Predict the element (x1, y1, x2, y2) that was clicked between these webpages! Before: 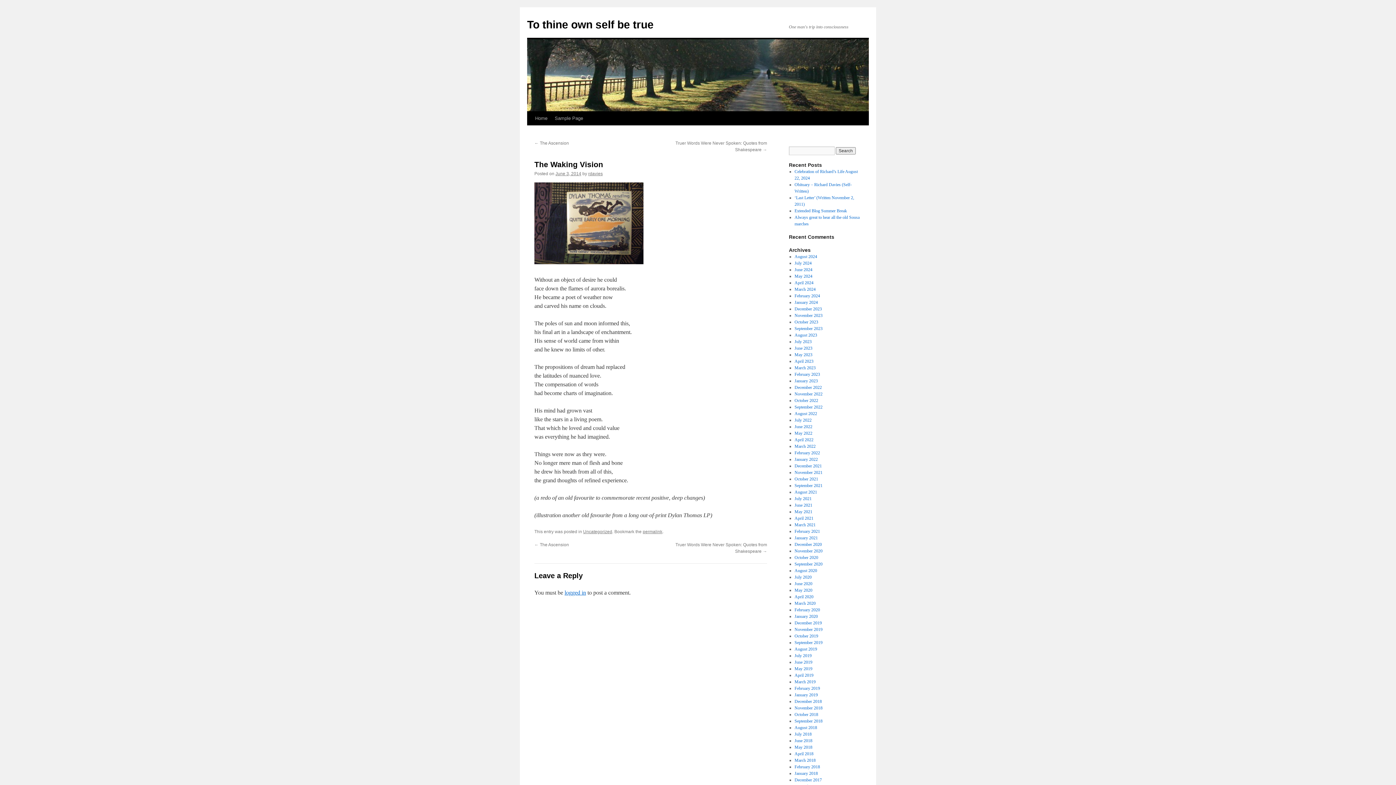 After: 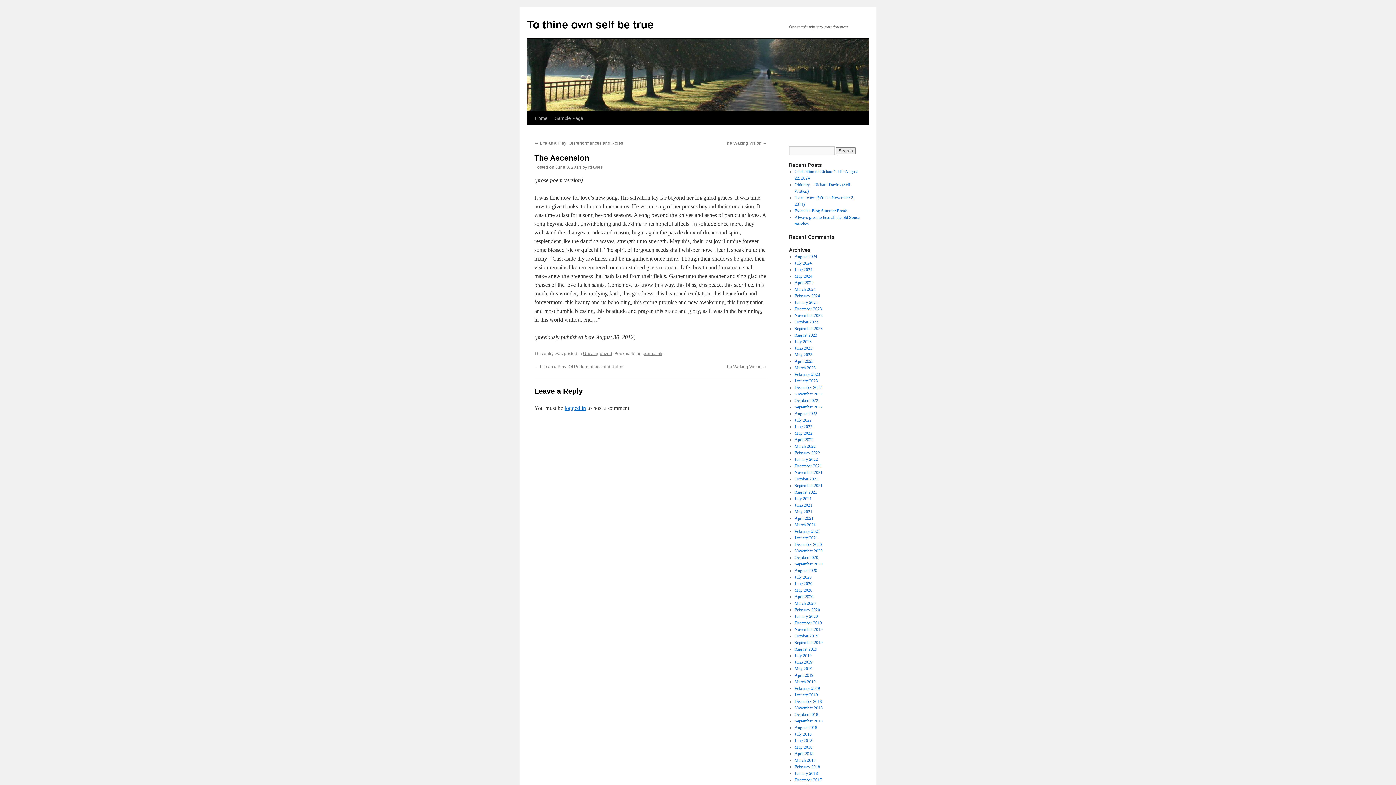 Action: bbox: (534, 542, 569, 547) label: ← The Ascension